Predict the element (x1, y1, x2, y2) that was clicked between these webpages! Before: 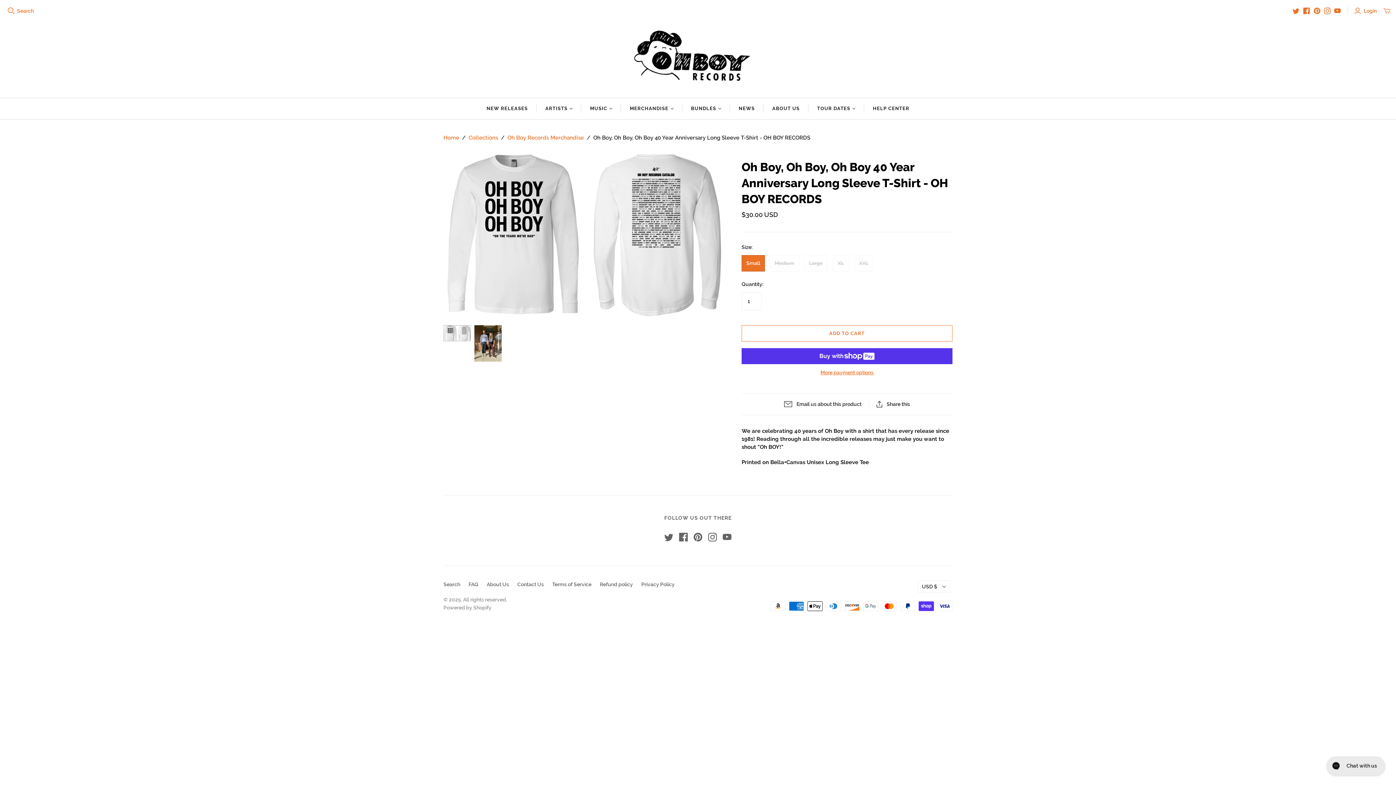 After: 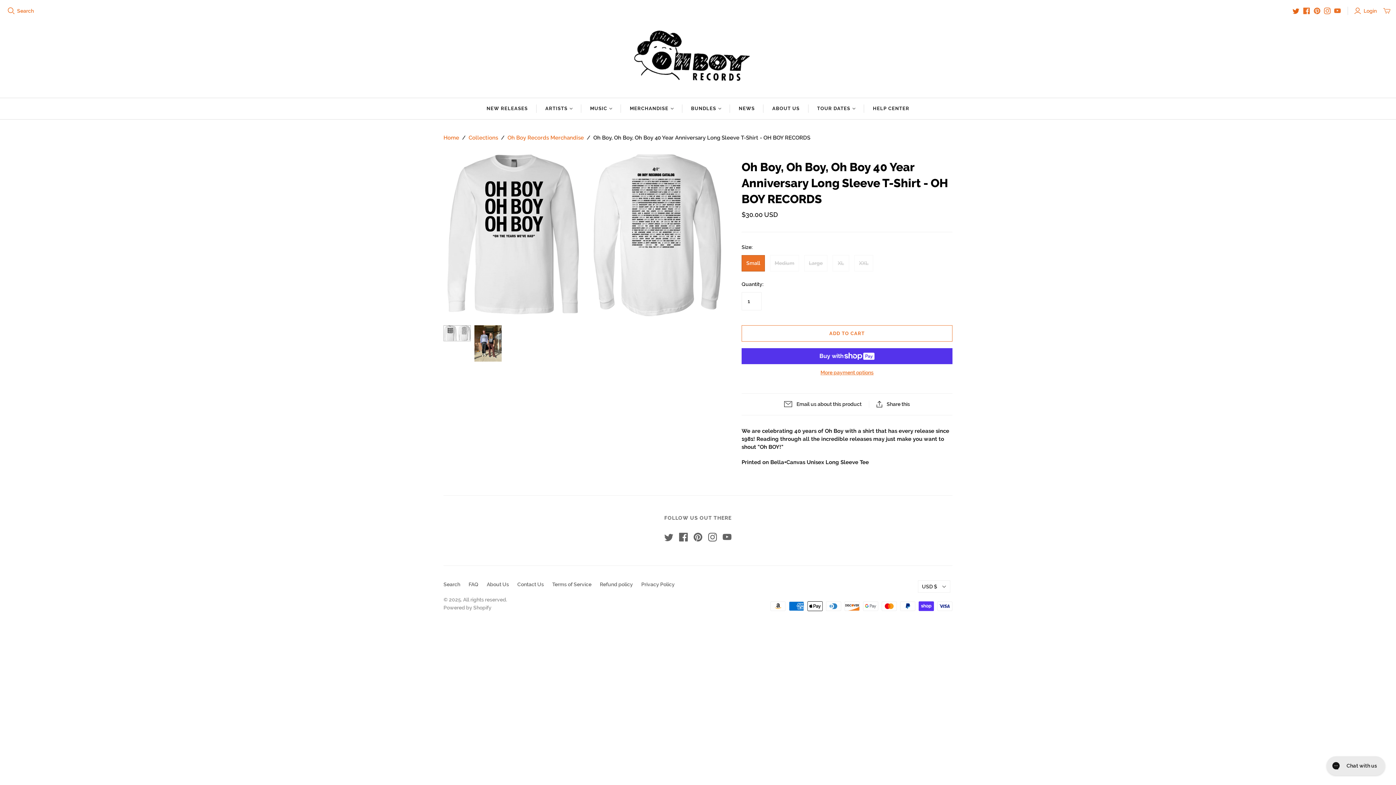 Action: bbox: (1293, 7, 1299, 14)